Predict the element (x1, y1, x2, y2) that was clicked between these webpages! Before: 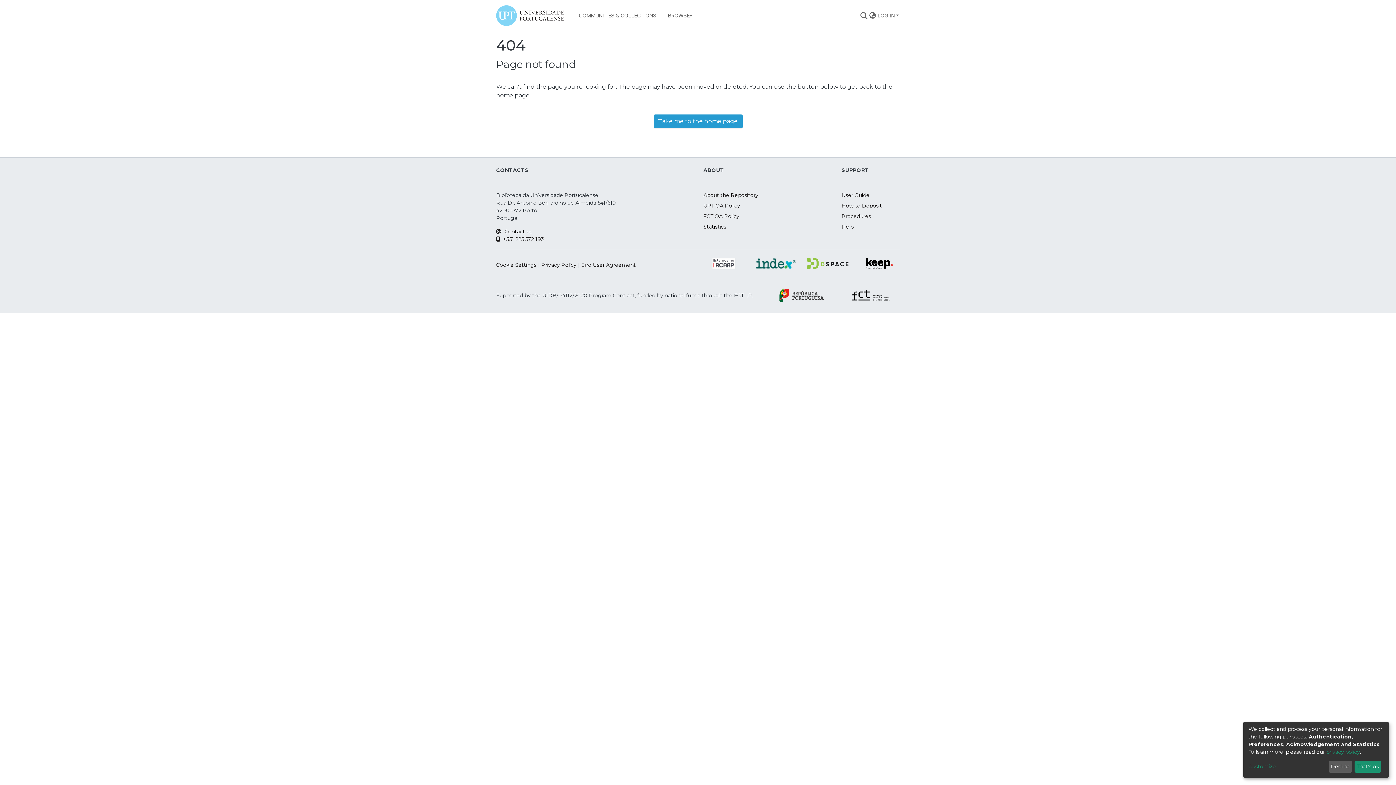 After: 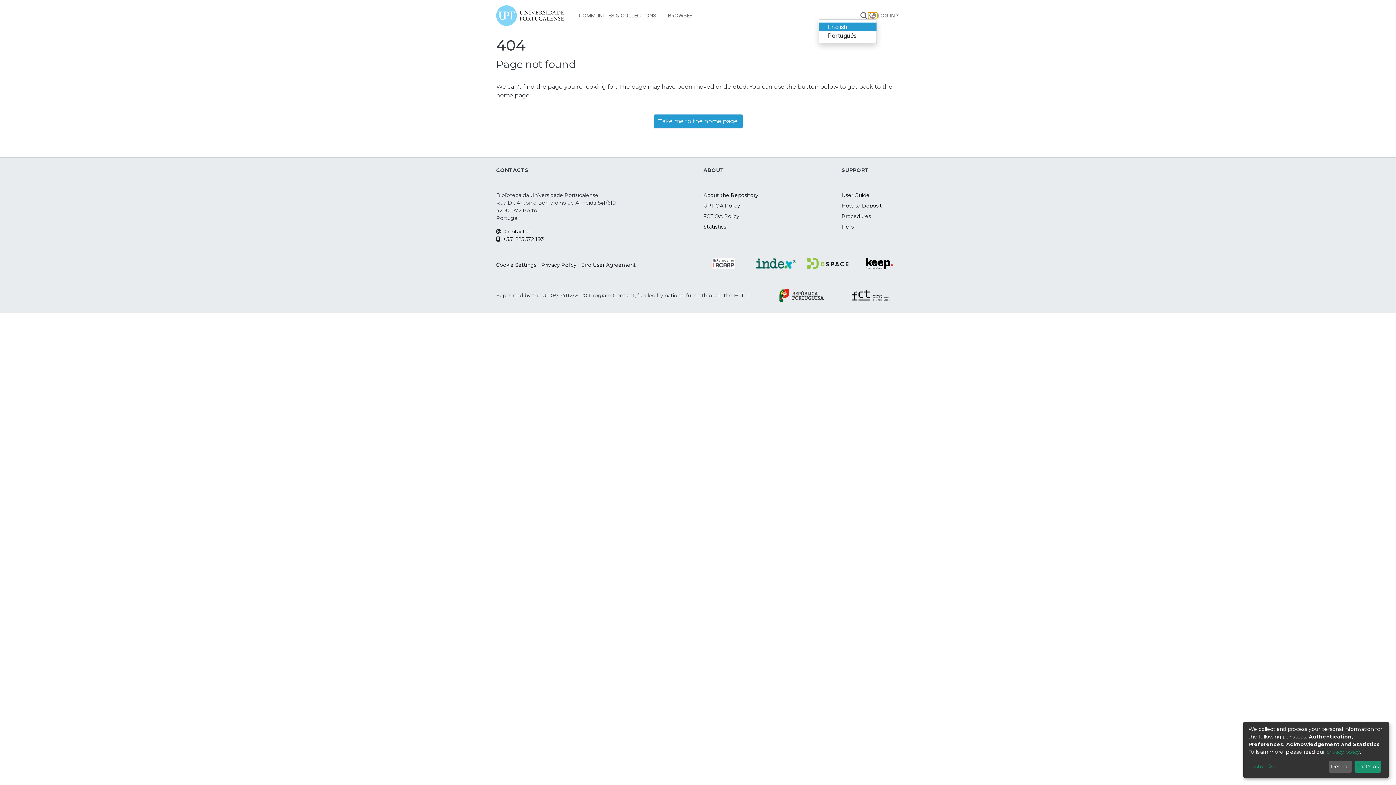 Action: label: Language switch bbox: (868, 12, 876, 18)